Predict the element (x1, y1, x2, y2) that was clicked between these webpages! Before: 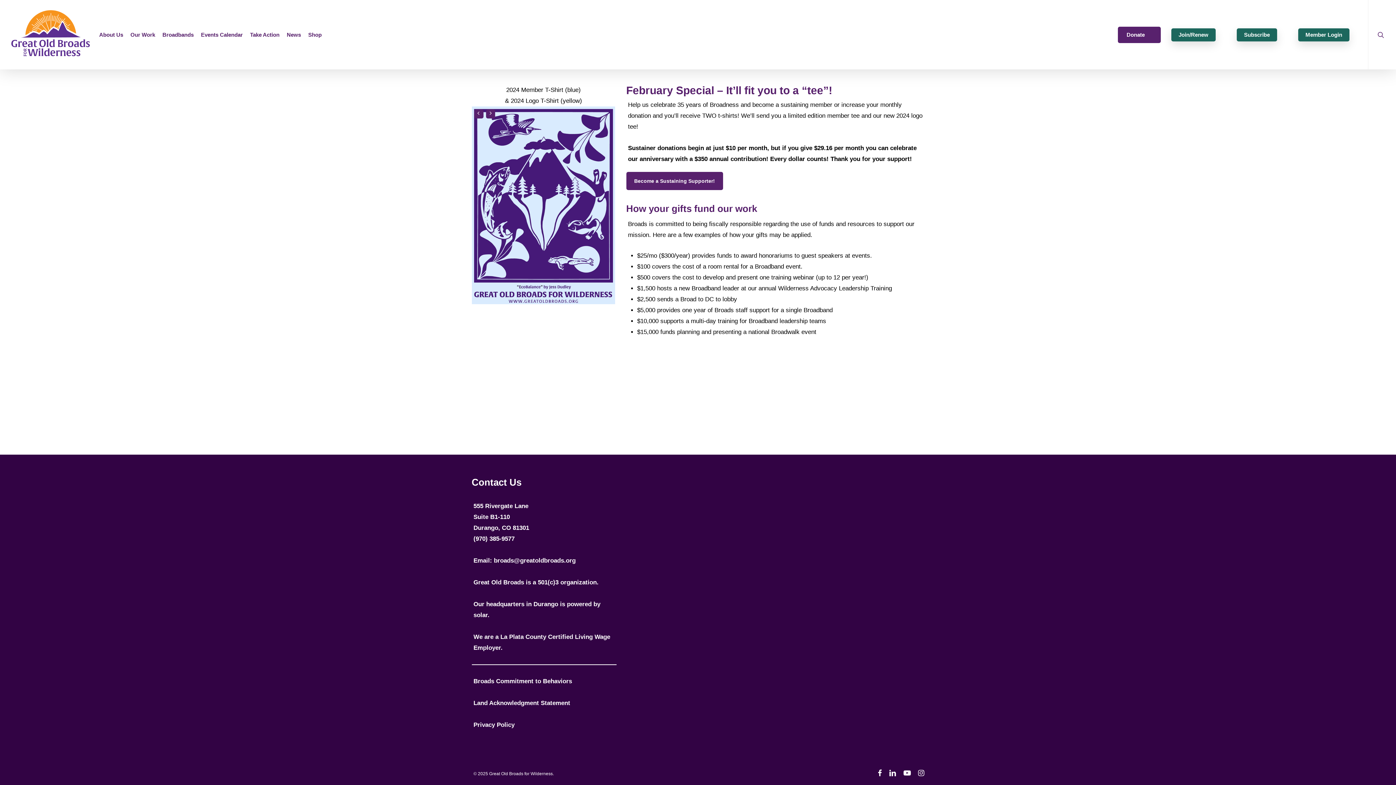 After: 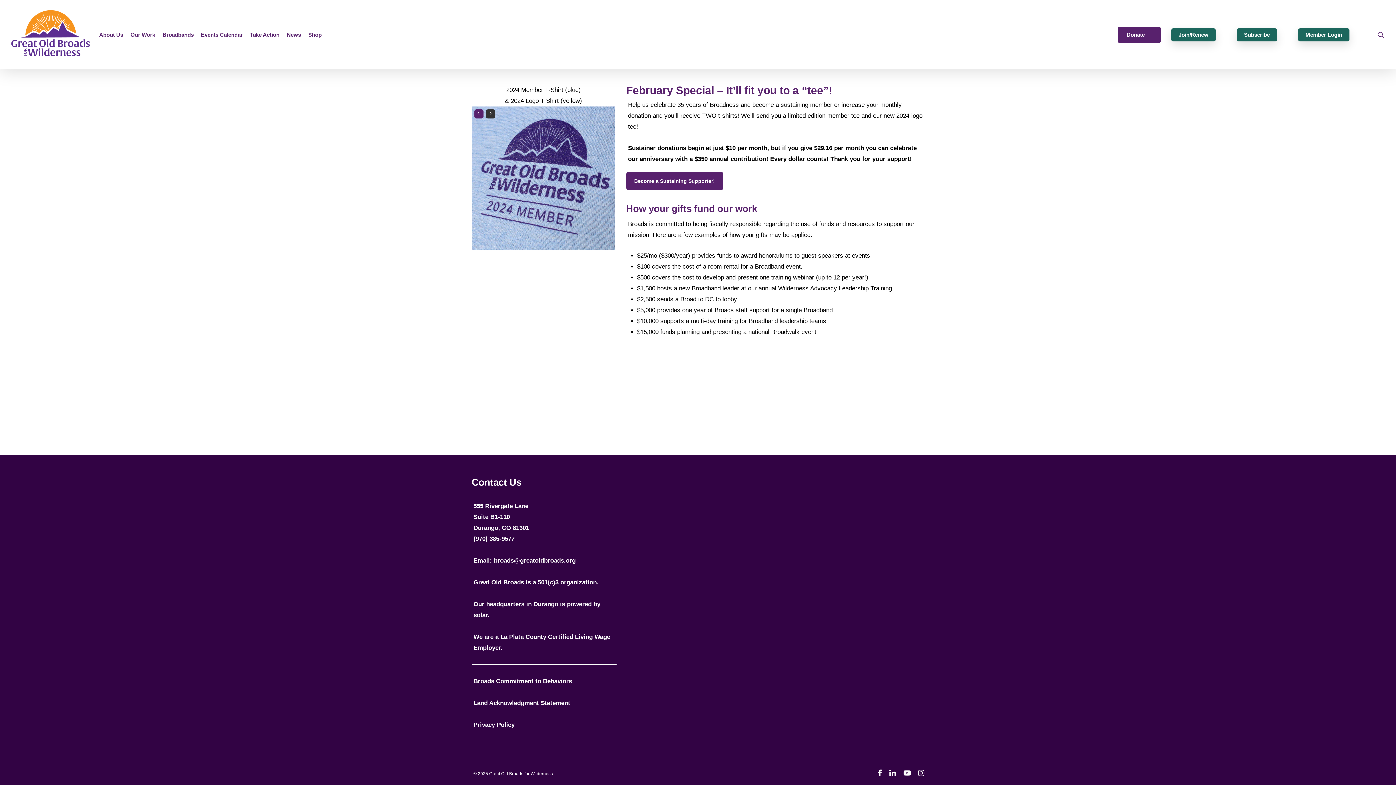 Action: bbox: (486, 109, 495, 118)